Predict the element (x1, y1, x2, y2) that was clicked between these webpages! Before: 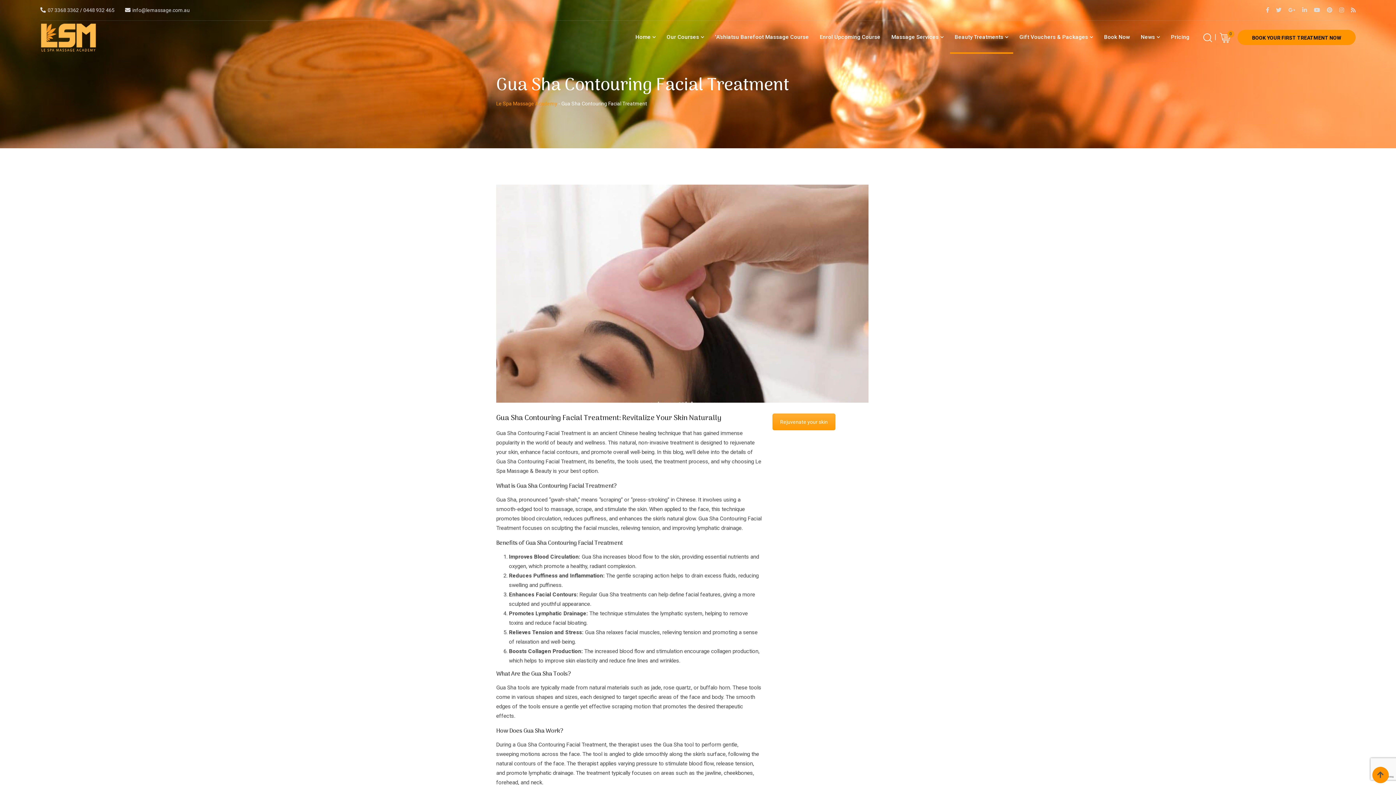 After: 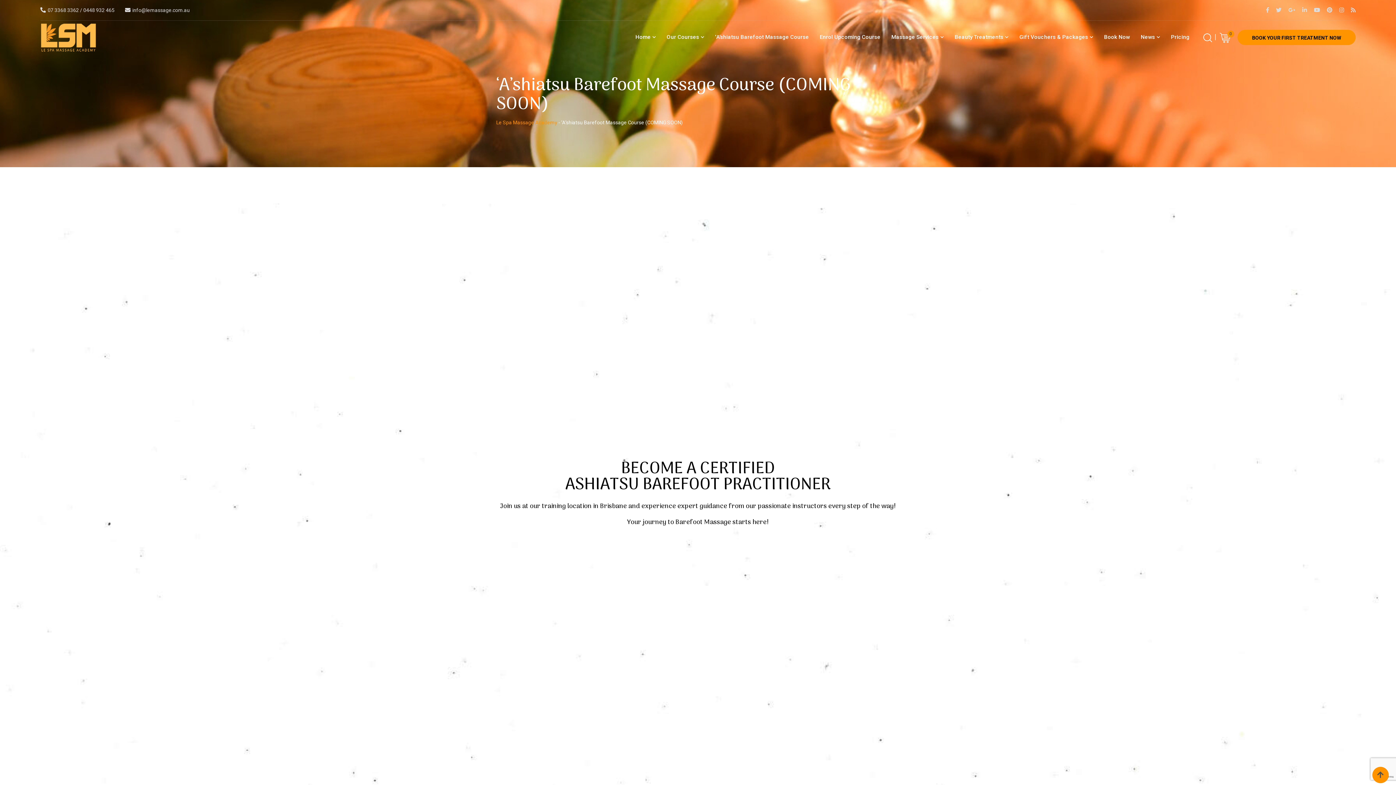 Action: label: ‘A’shiatsu Barefoot Massage Course bbox: (710, 20, 813, 53)